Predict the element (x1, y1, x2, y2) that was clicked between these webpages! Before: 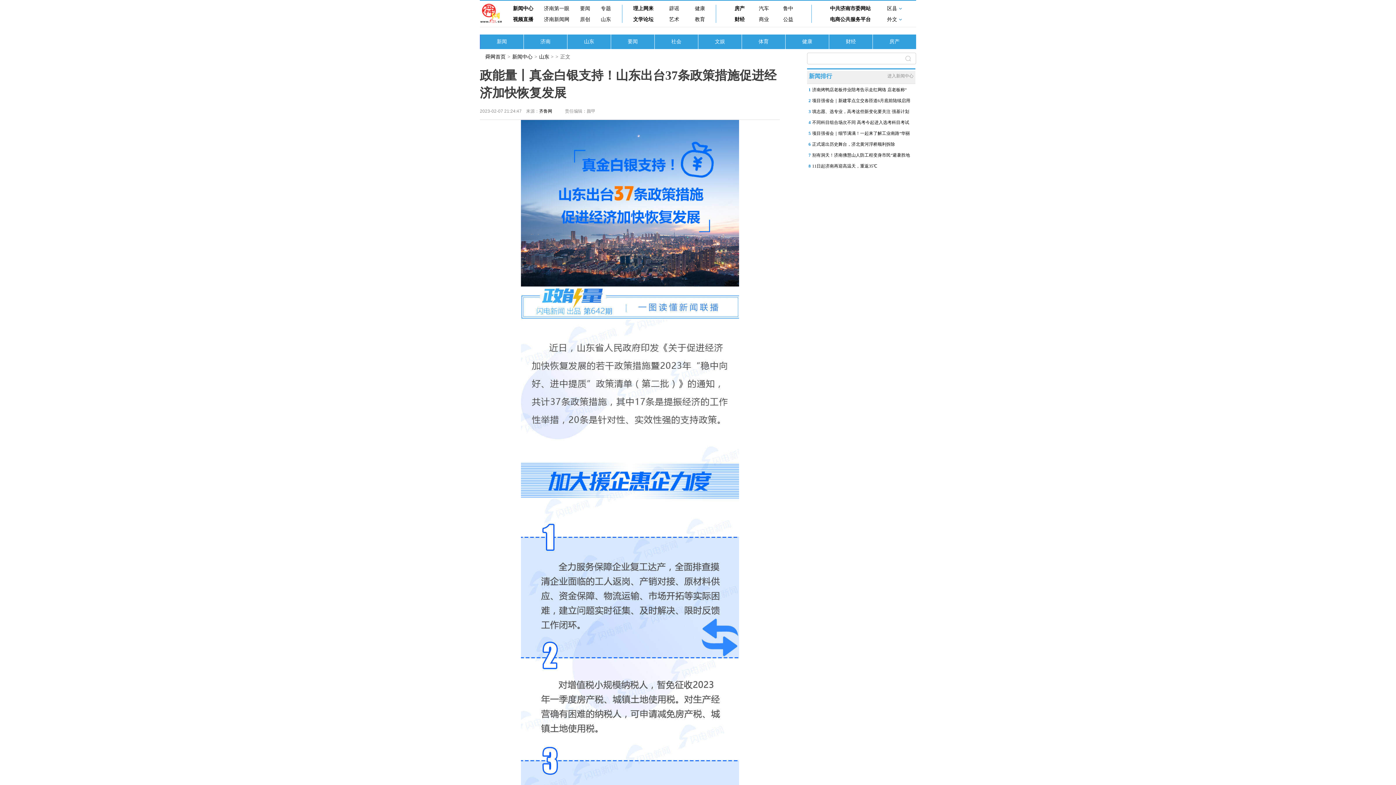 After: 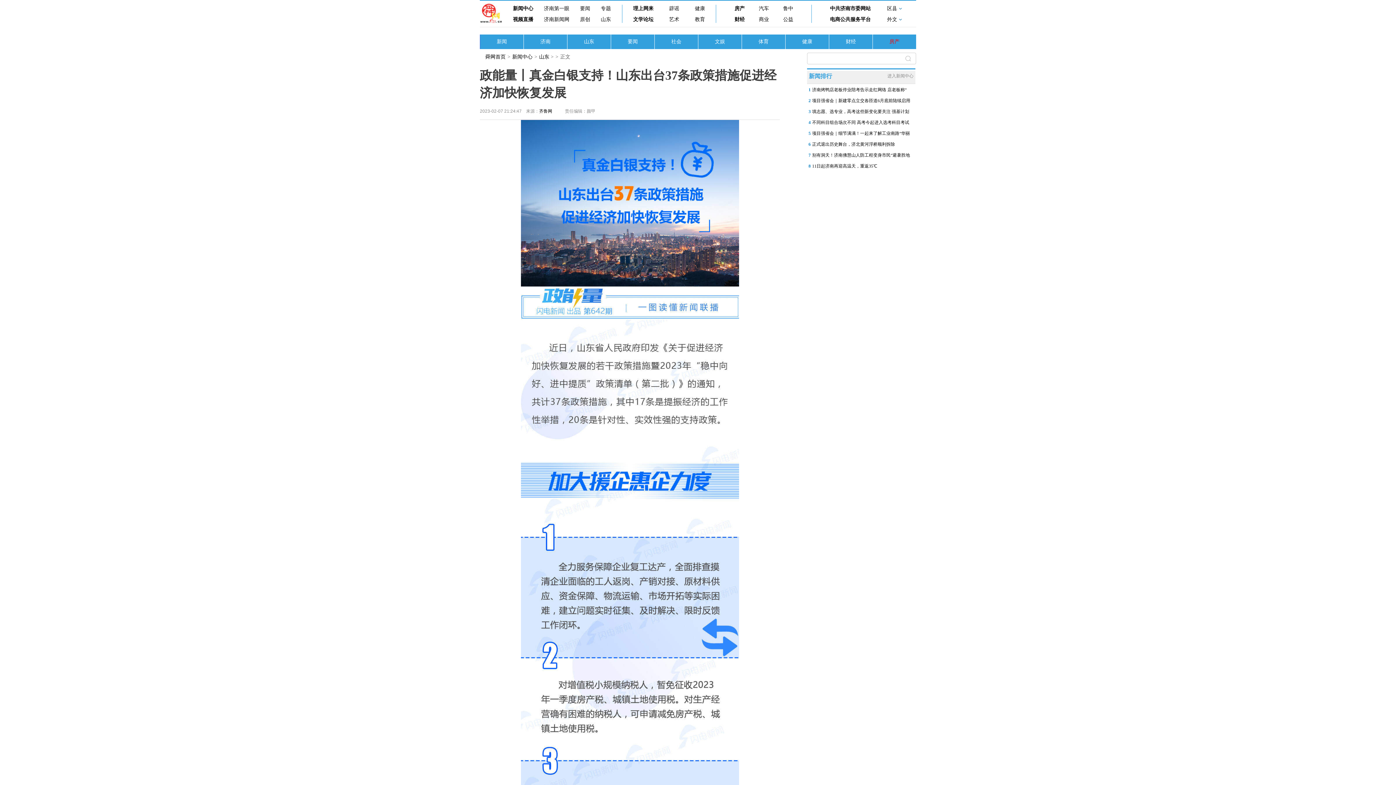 Action: bbox: (873, 34, 916, 49) label: 房产